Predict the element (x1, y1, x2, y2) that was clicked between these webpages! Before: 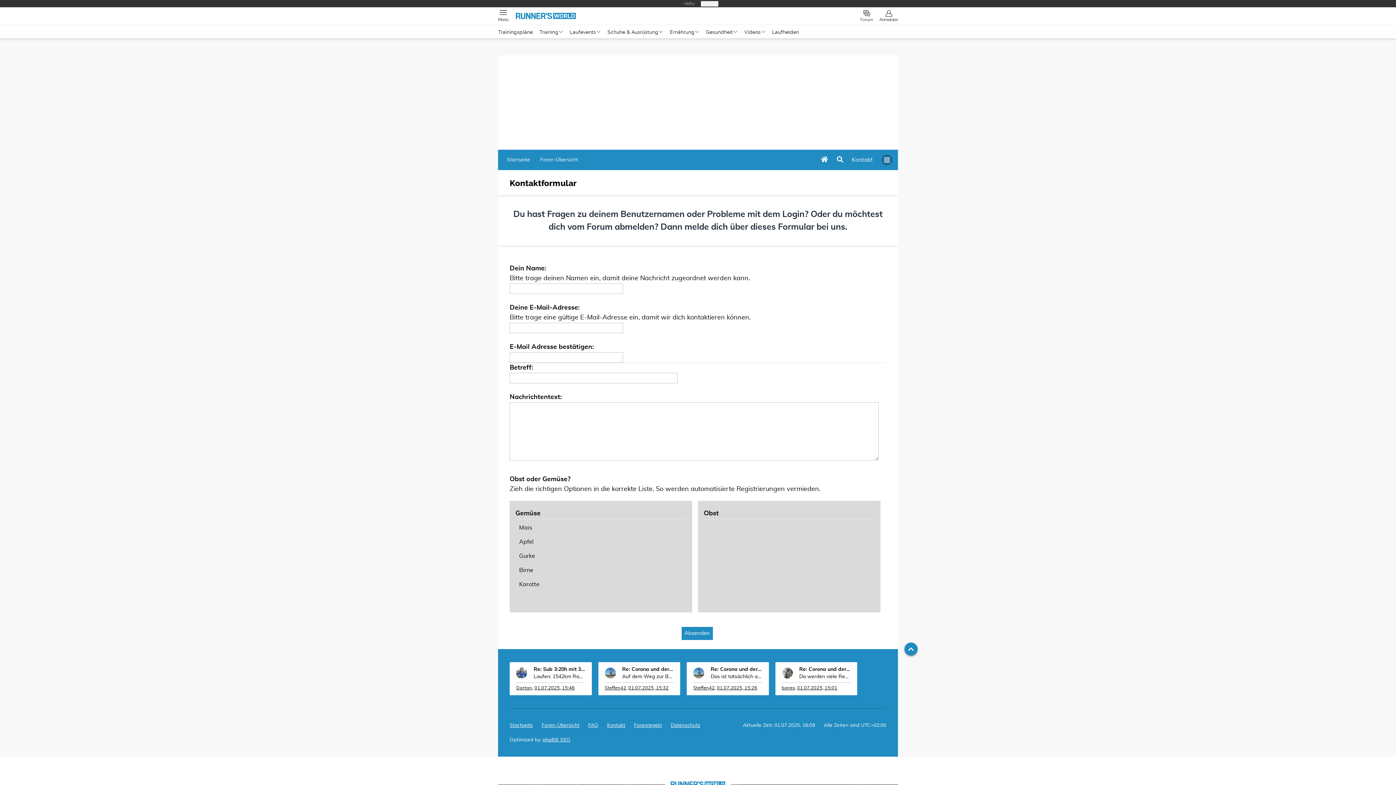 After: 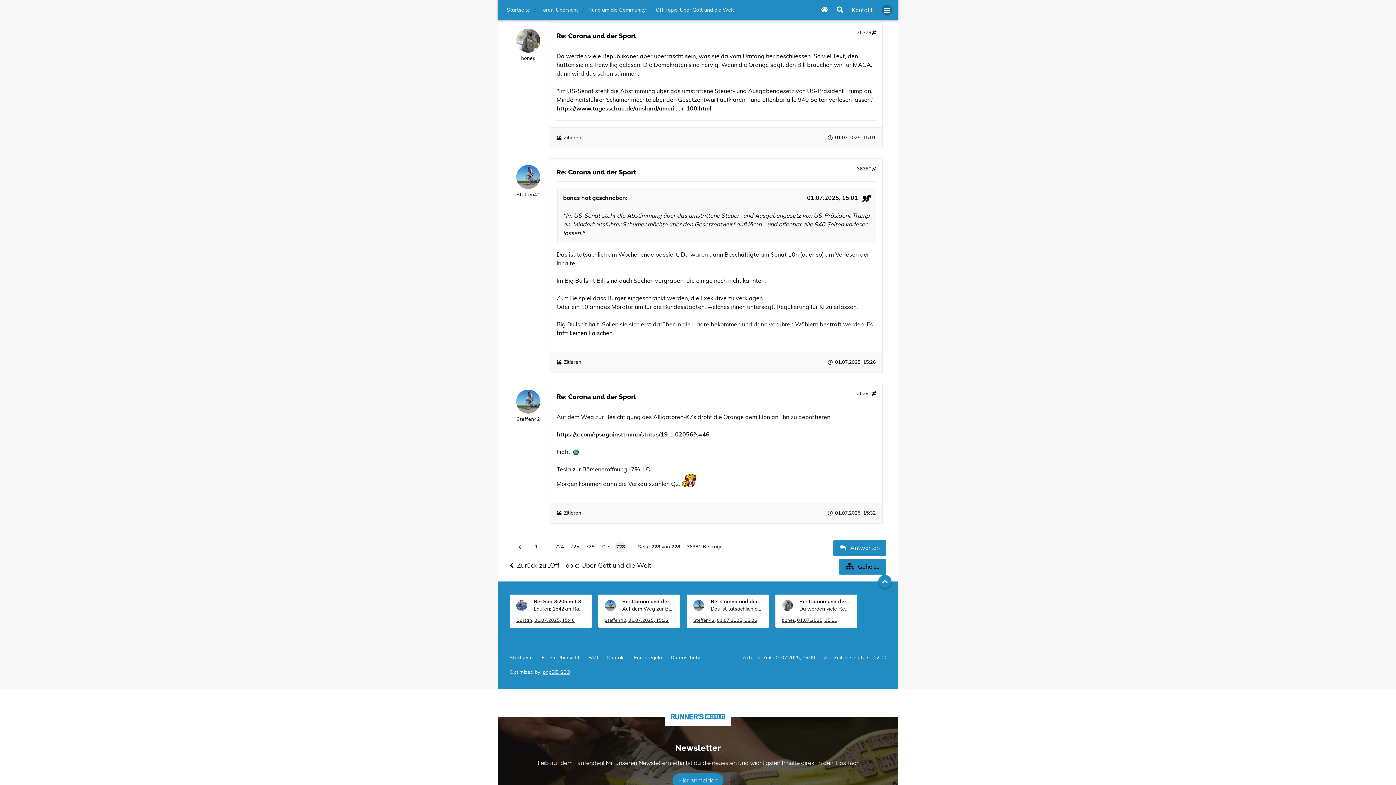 Action: label: 01.07.2025, 15:01 bbox: (797, 588, 837, 592)